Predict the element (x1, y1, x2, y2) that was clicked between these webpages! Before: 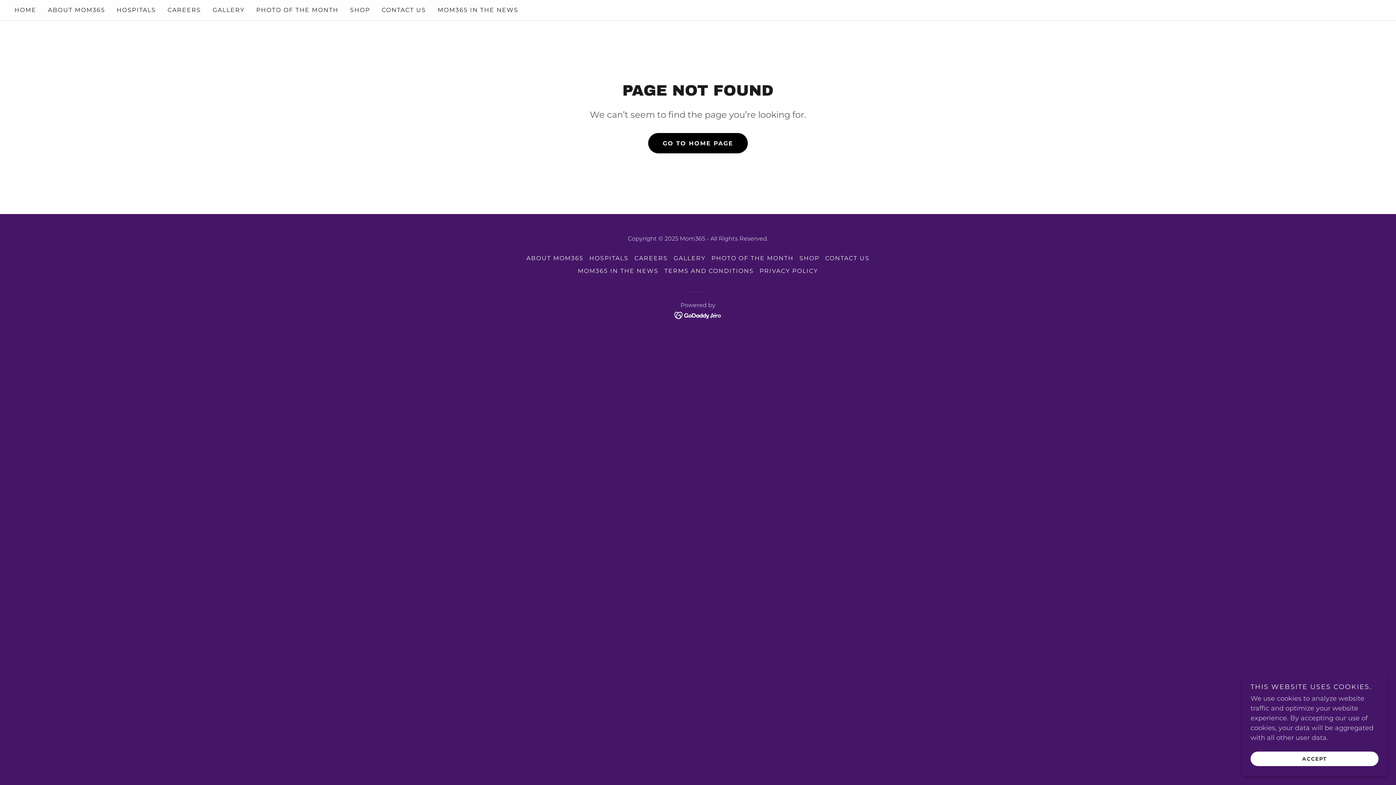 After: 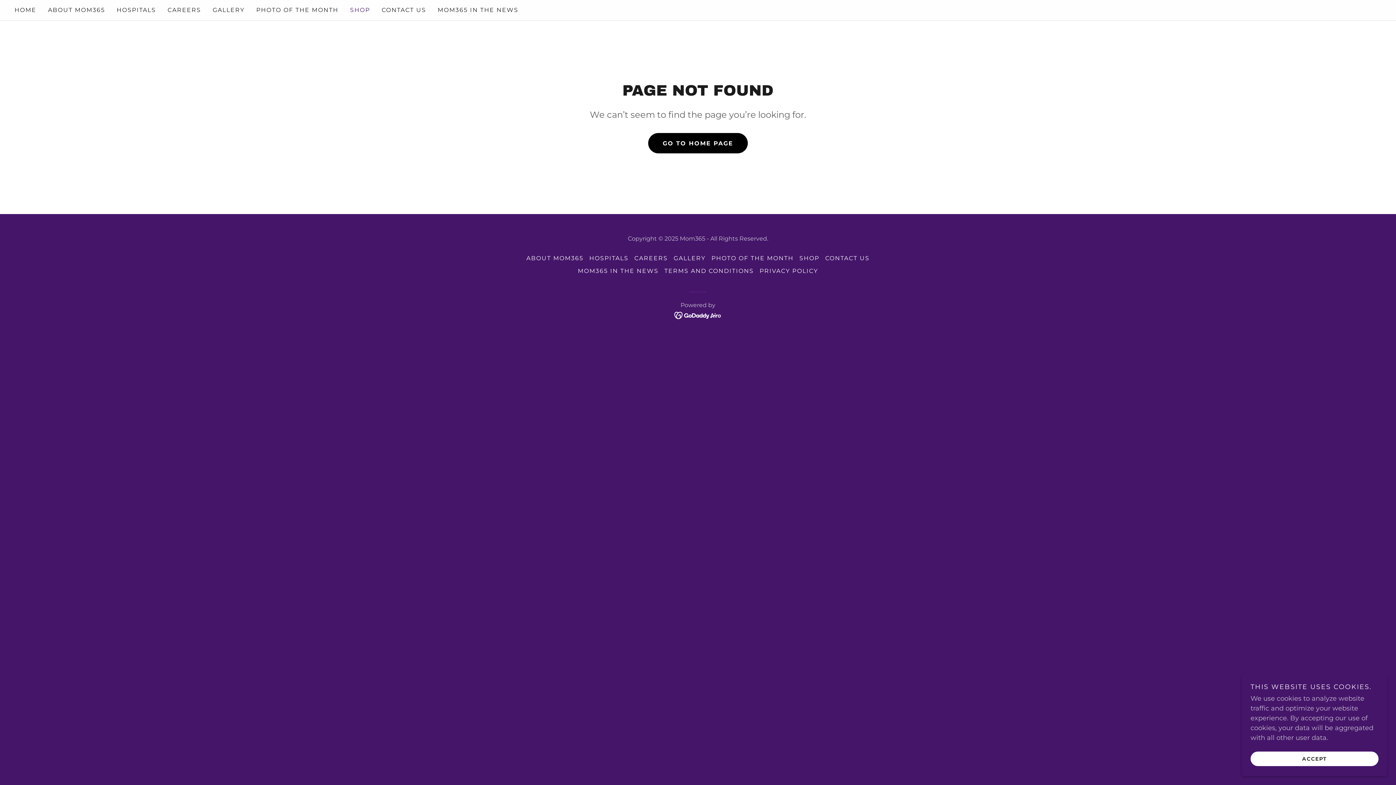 Action: bbox: (348, 3, 372, 16) label: SHOP